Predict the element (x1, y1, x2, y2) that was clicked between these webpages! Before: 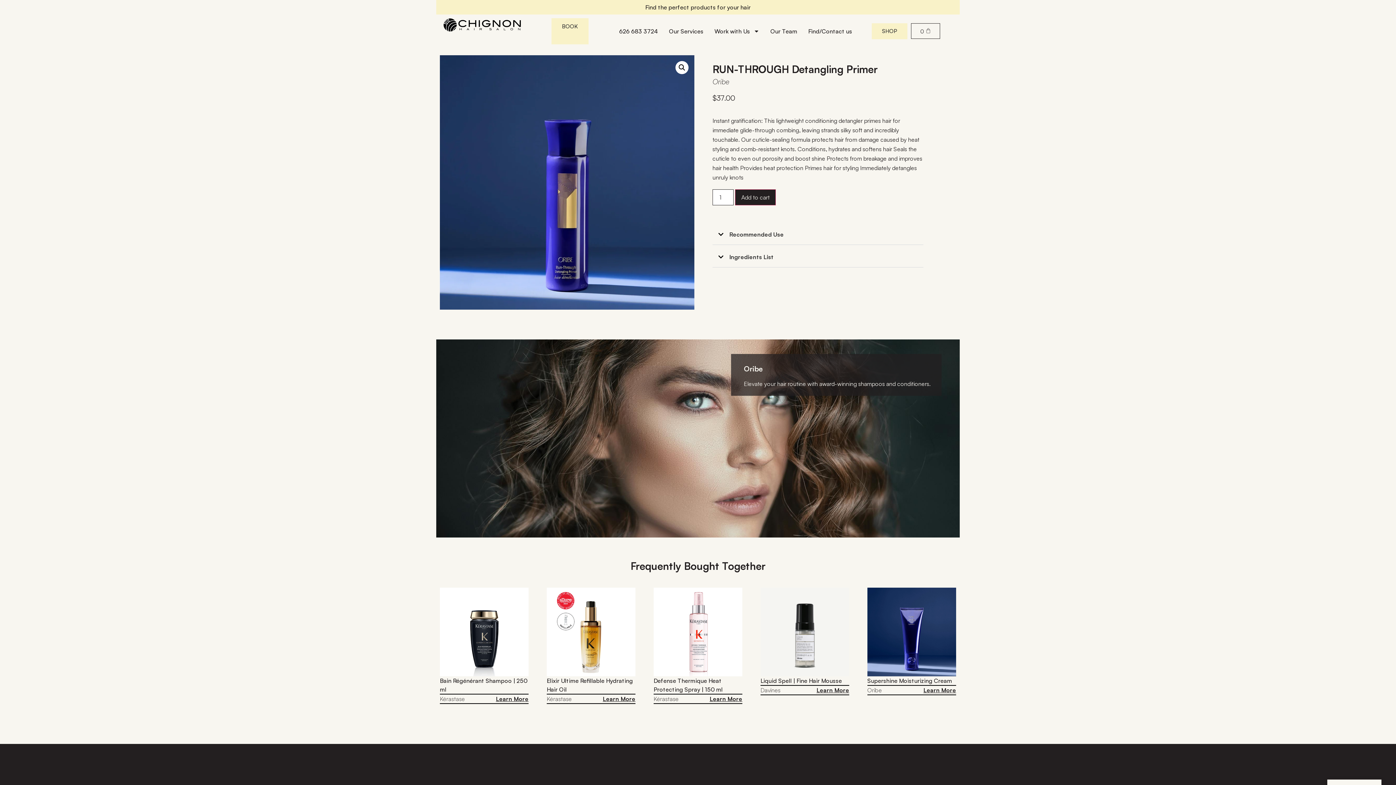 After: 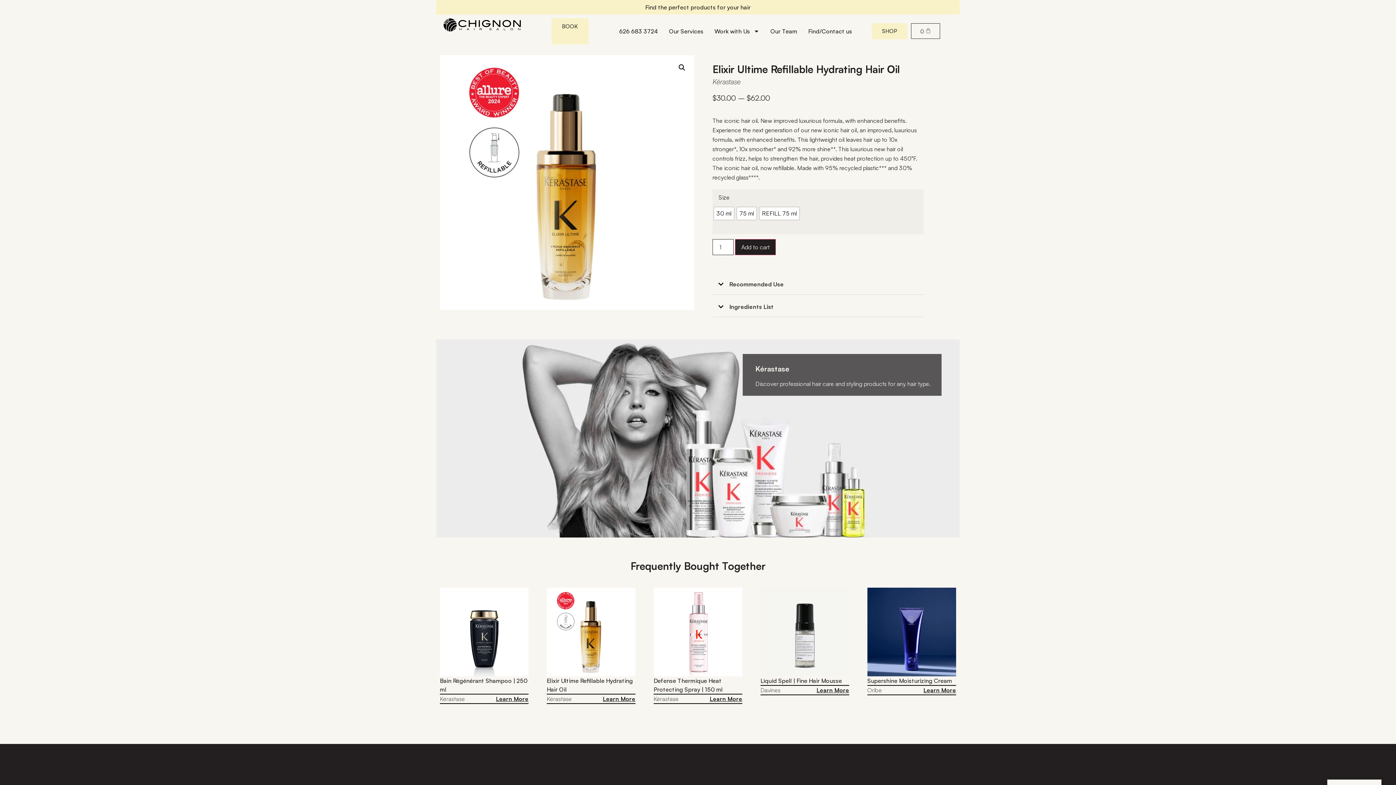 Action: bbox: (546, 588, 635, 676)